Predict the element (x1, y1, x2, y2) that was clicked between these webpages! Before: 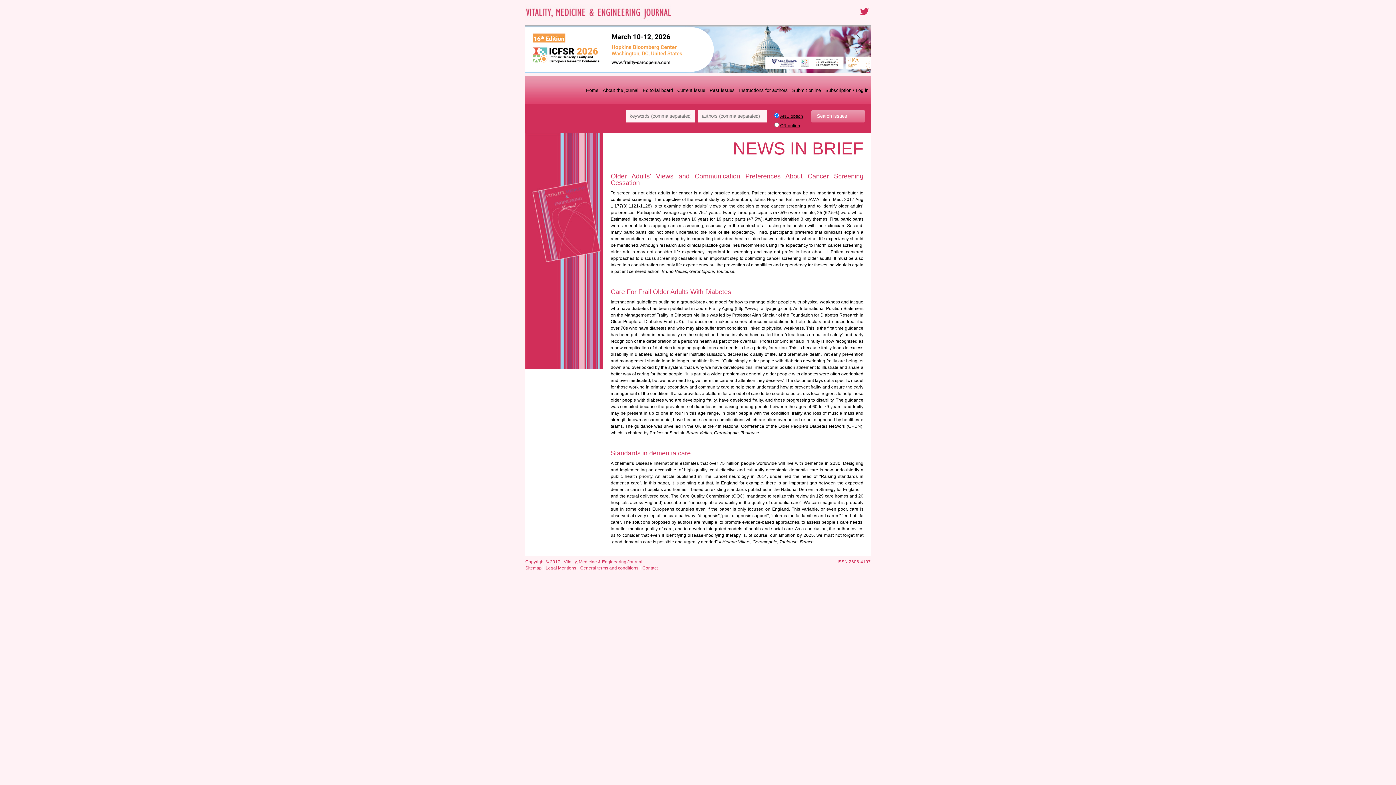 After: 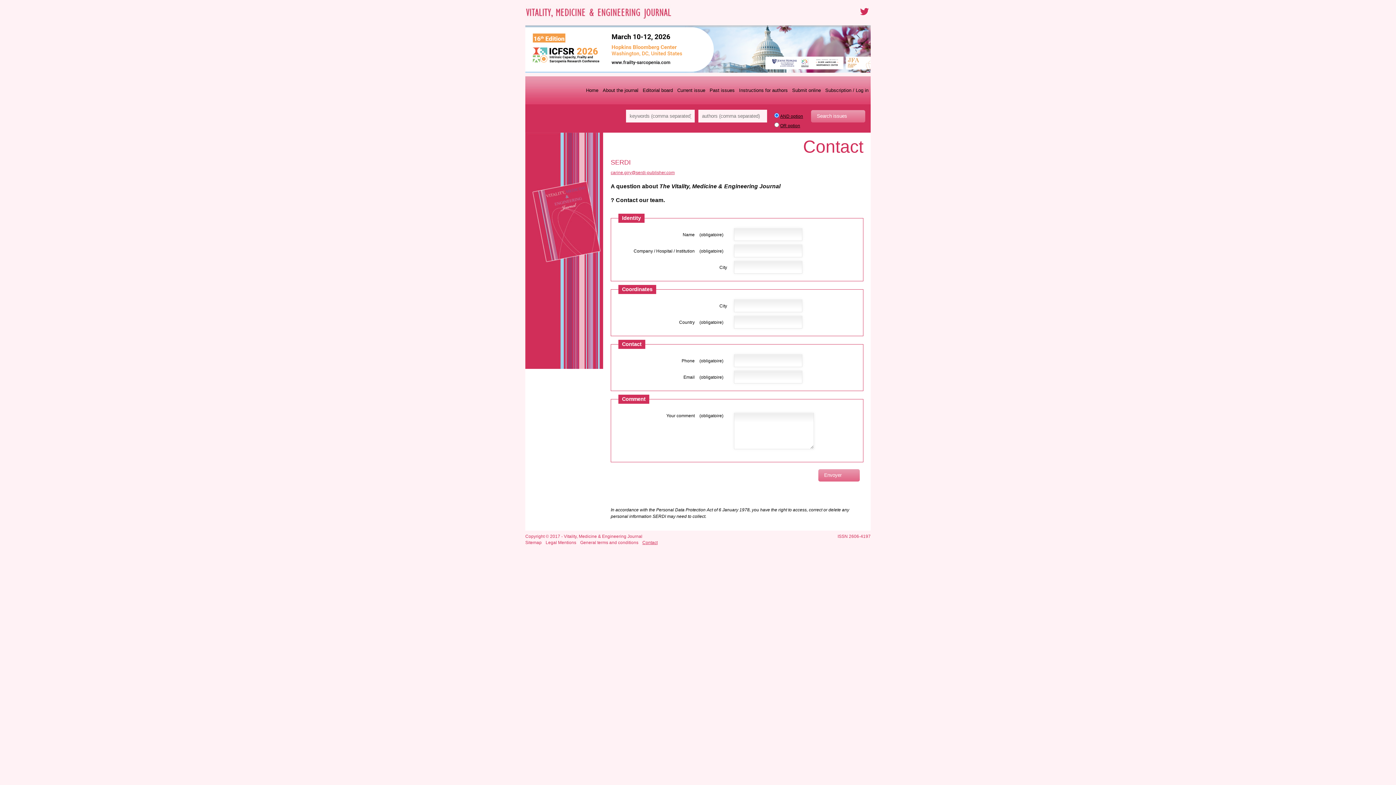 Action: label: Contact bbox: (640, 566, 659, 570)